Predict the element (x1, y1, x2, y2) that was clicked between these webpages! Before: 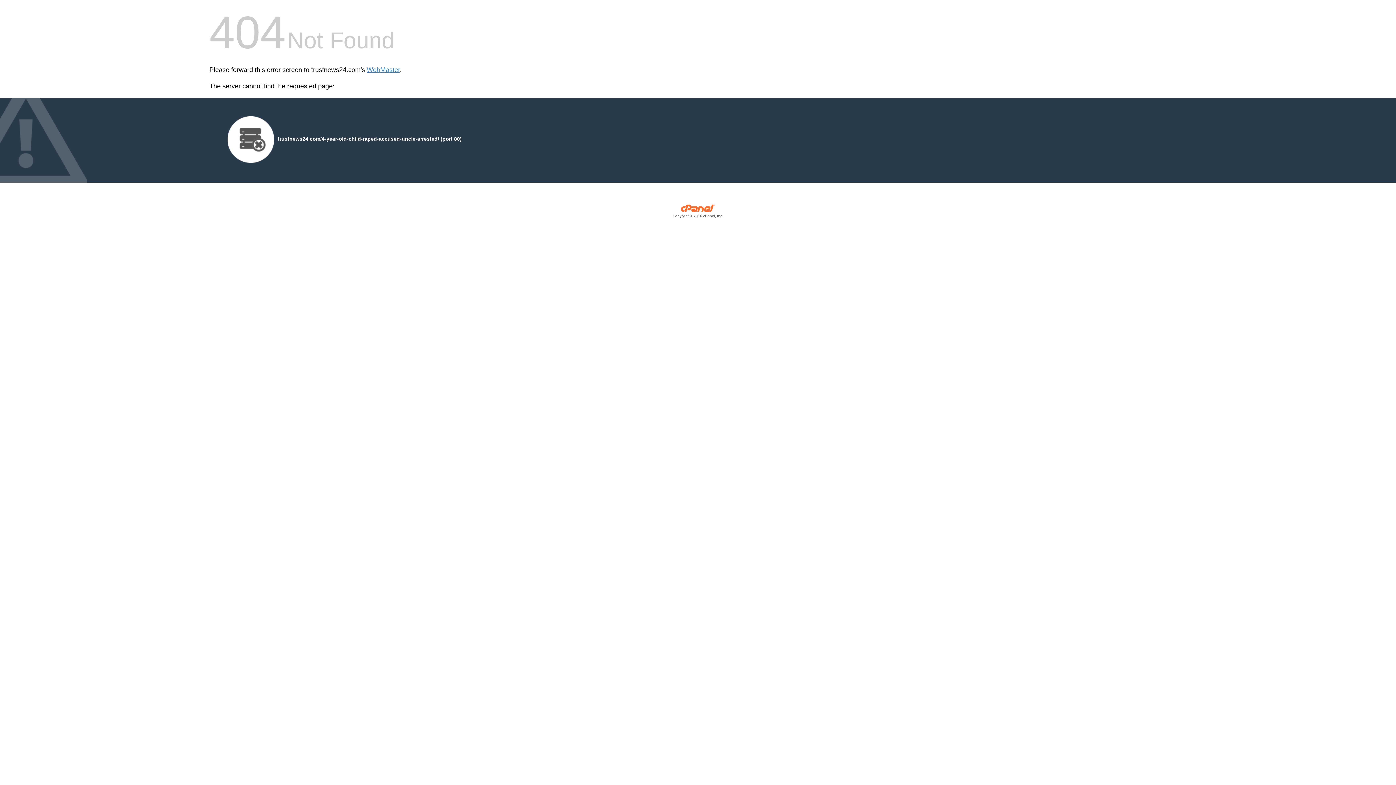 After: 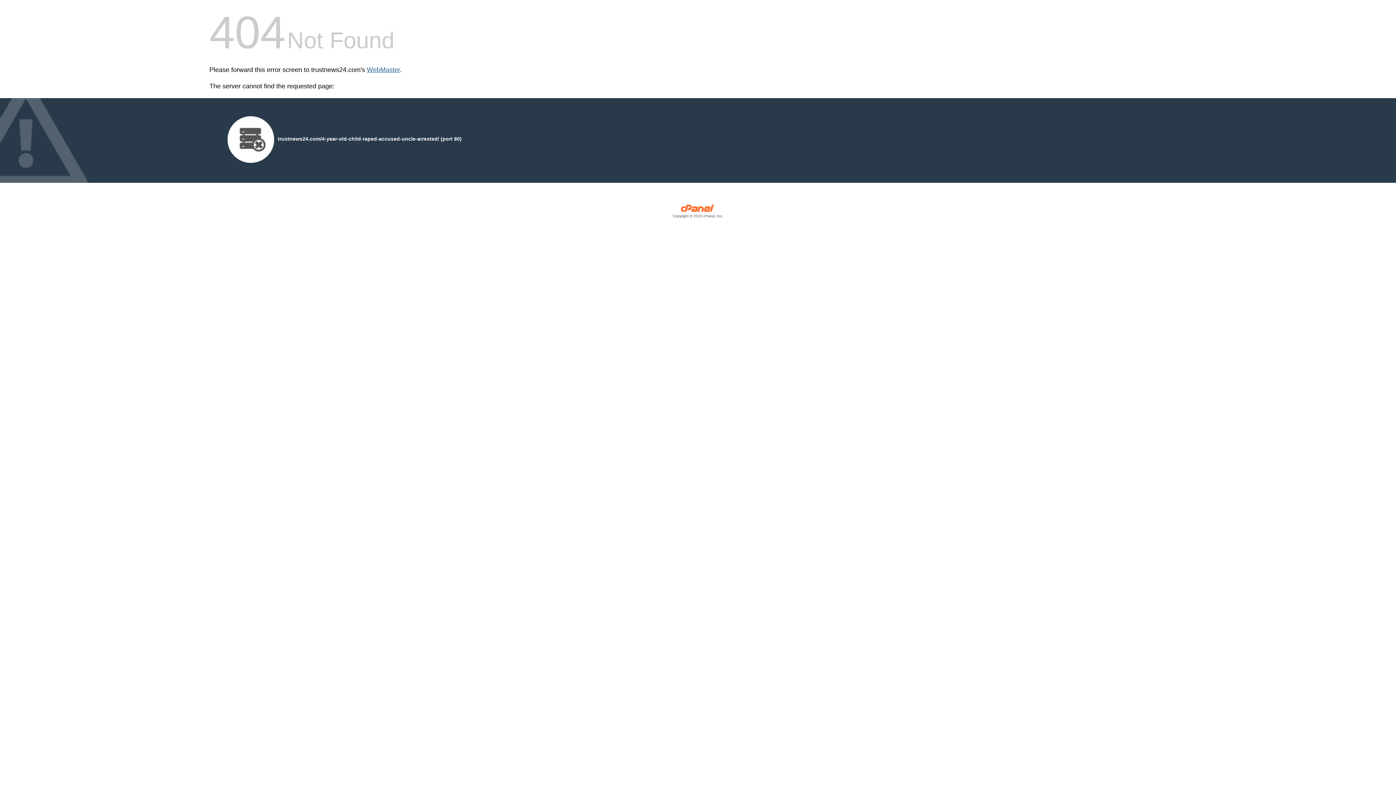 Action: label: WebMaster bbox: (366, 66, 400, 73)